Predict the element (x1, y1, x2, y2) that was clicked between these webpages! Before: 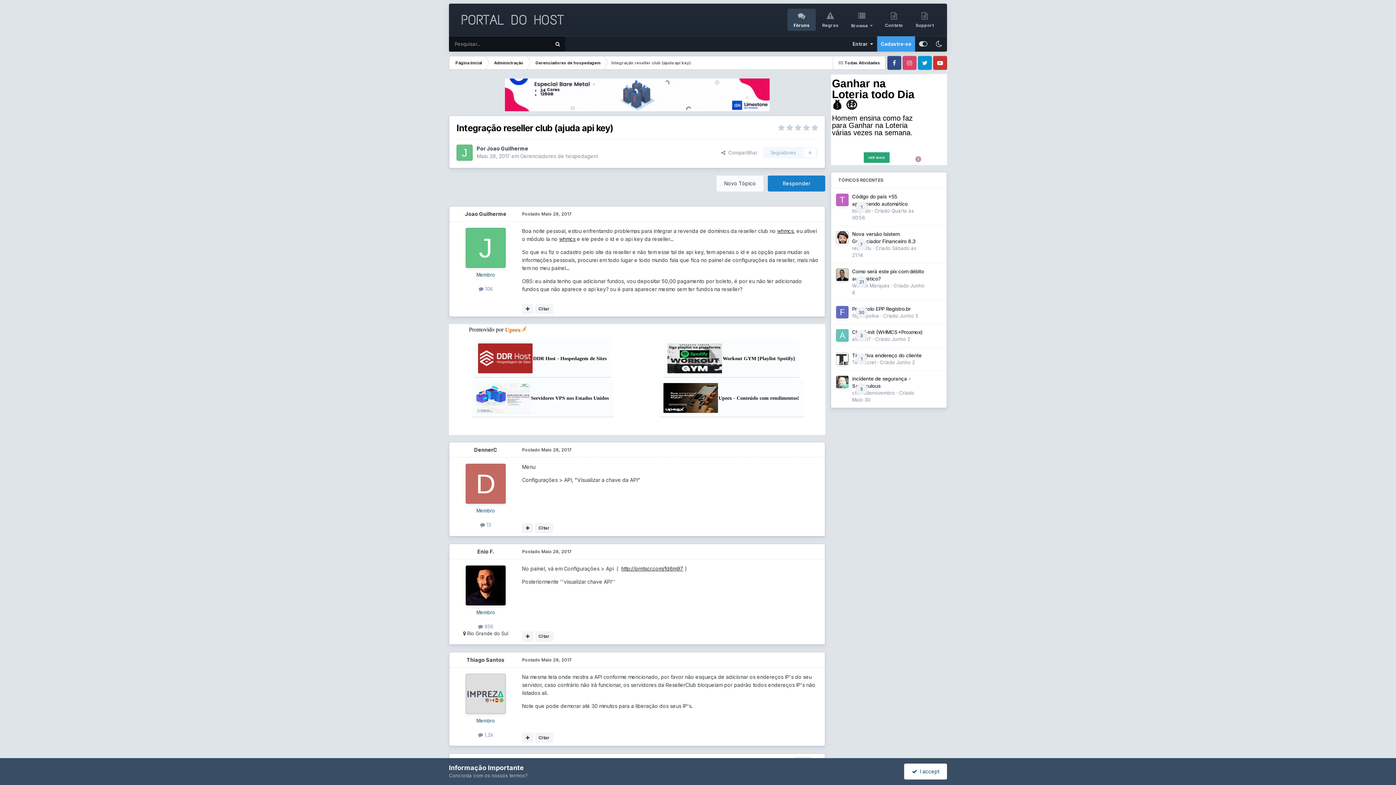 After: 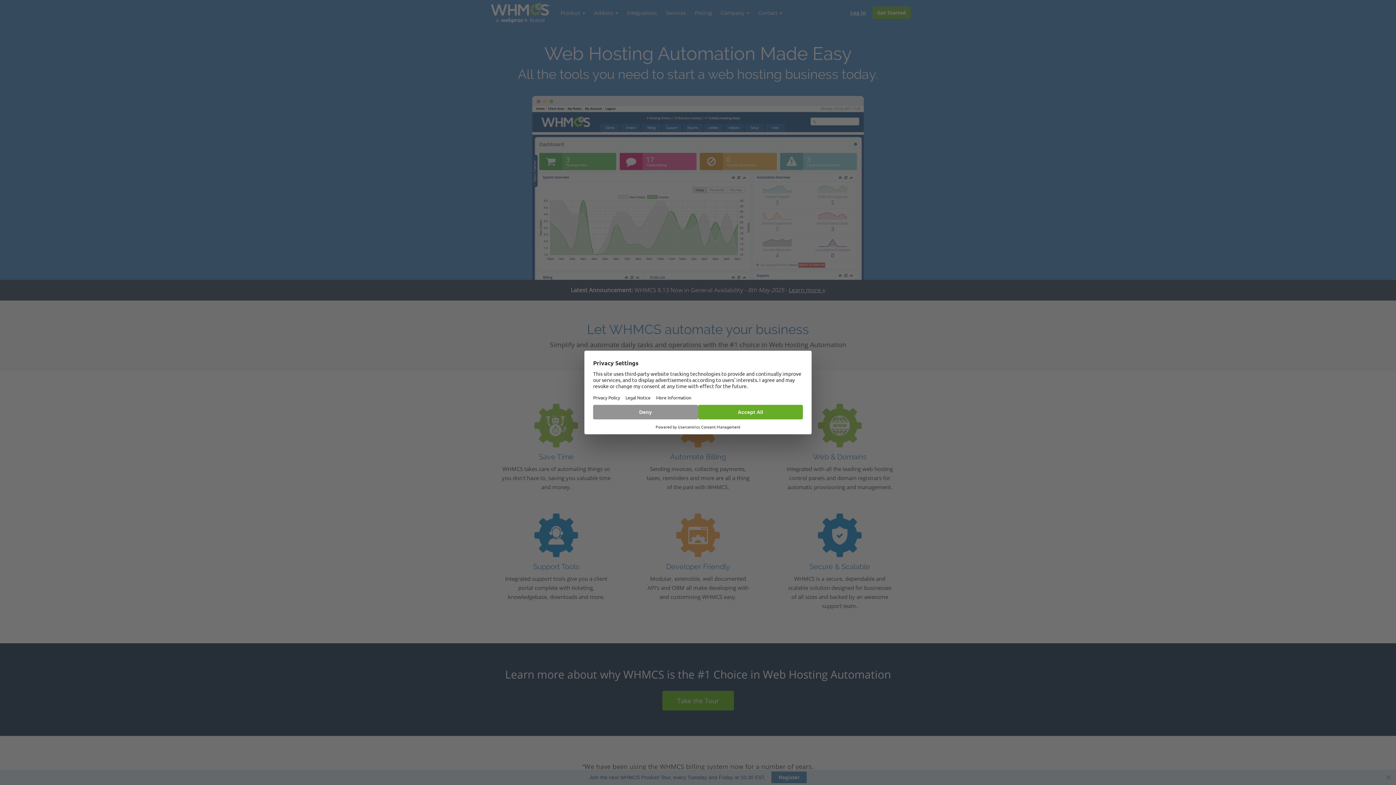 Action: bbox: (559, 236, 575, 242) label: whmcs